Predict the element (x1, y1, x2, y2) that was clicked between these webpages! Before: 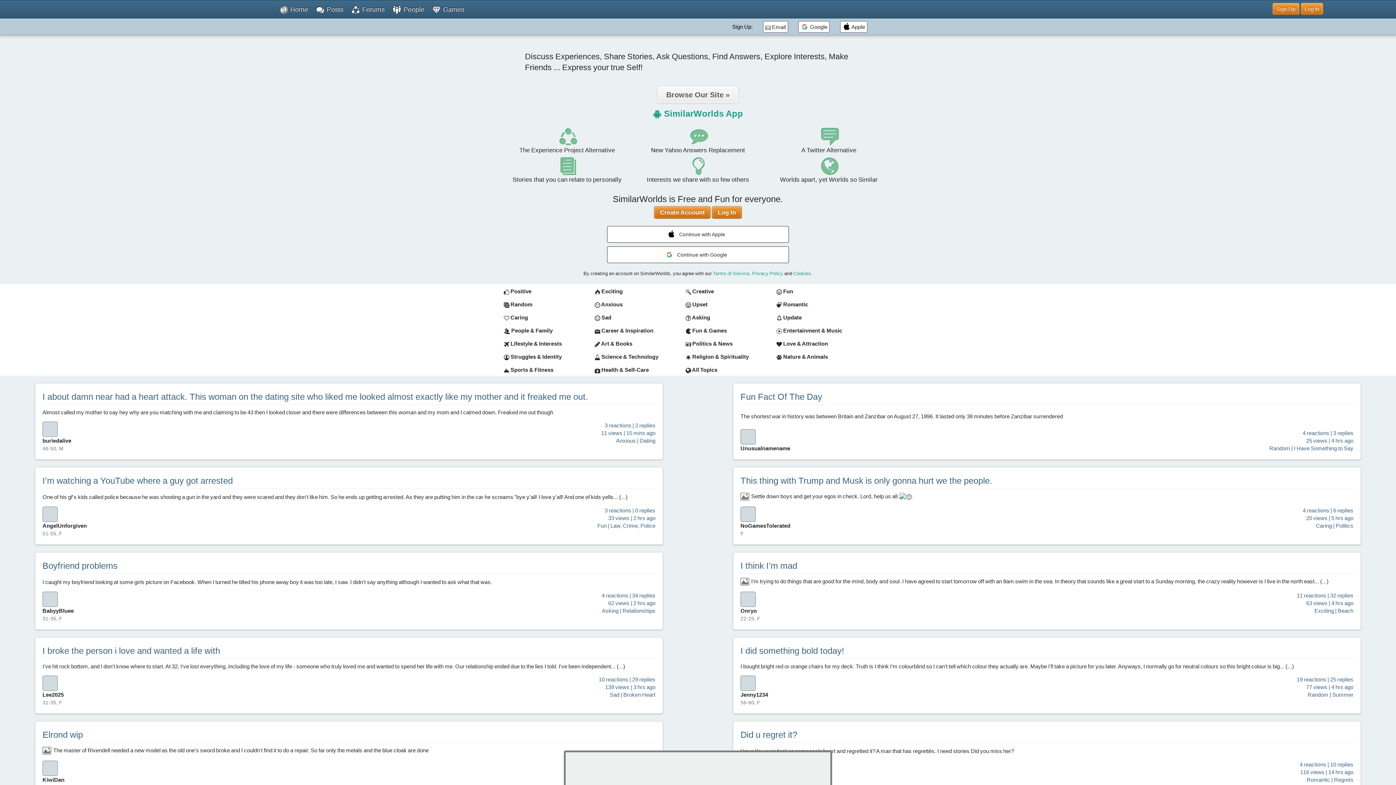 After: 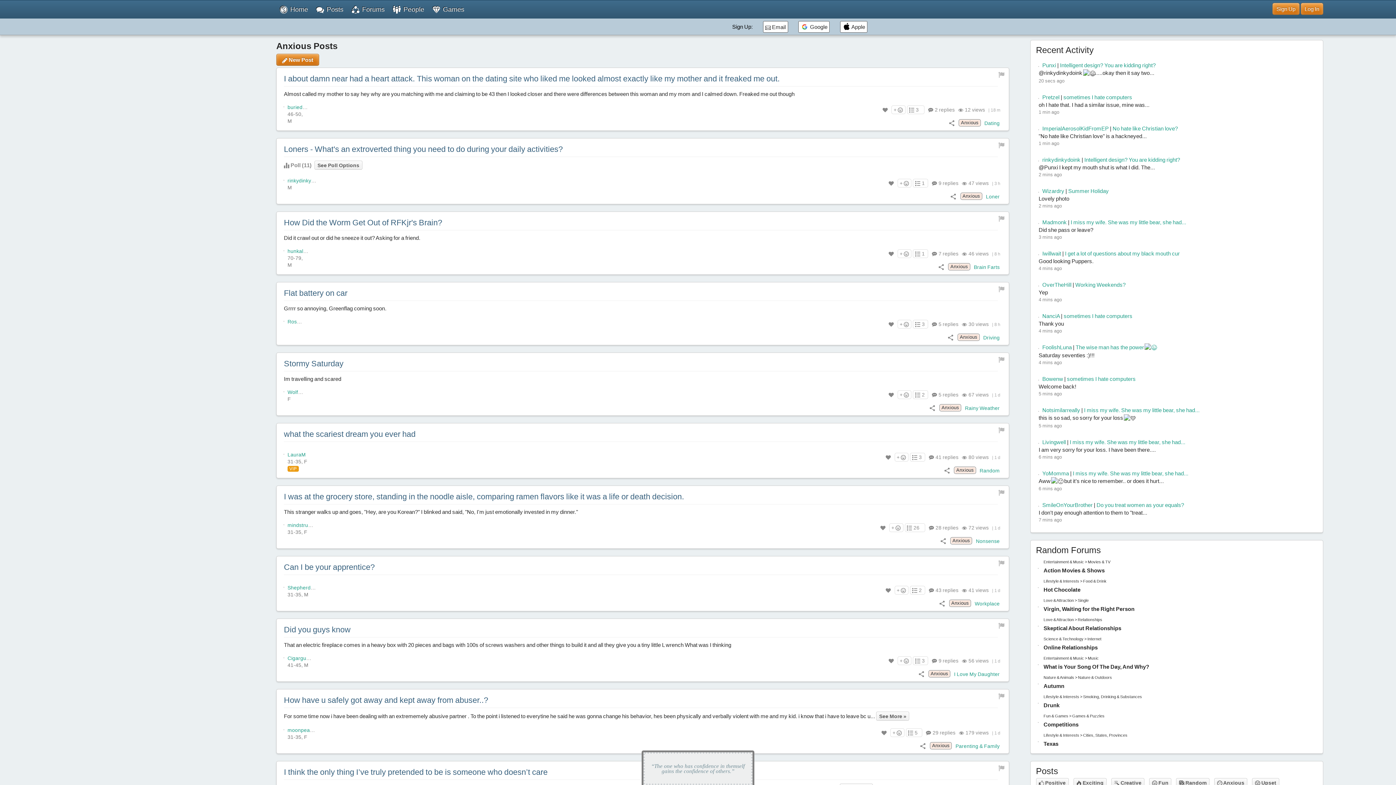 Action: label:  Anxious bbox: (592, 298, 683, 309)